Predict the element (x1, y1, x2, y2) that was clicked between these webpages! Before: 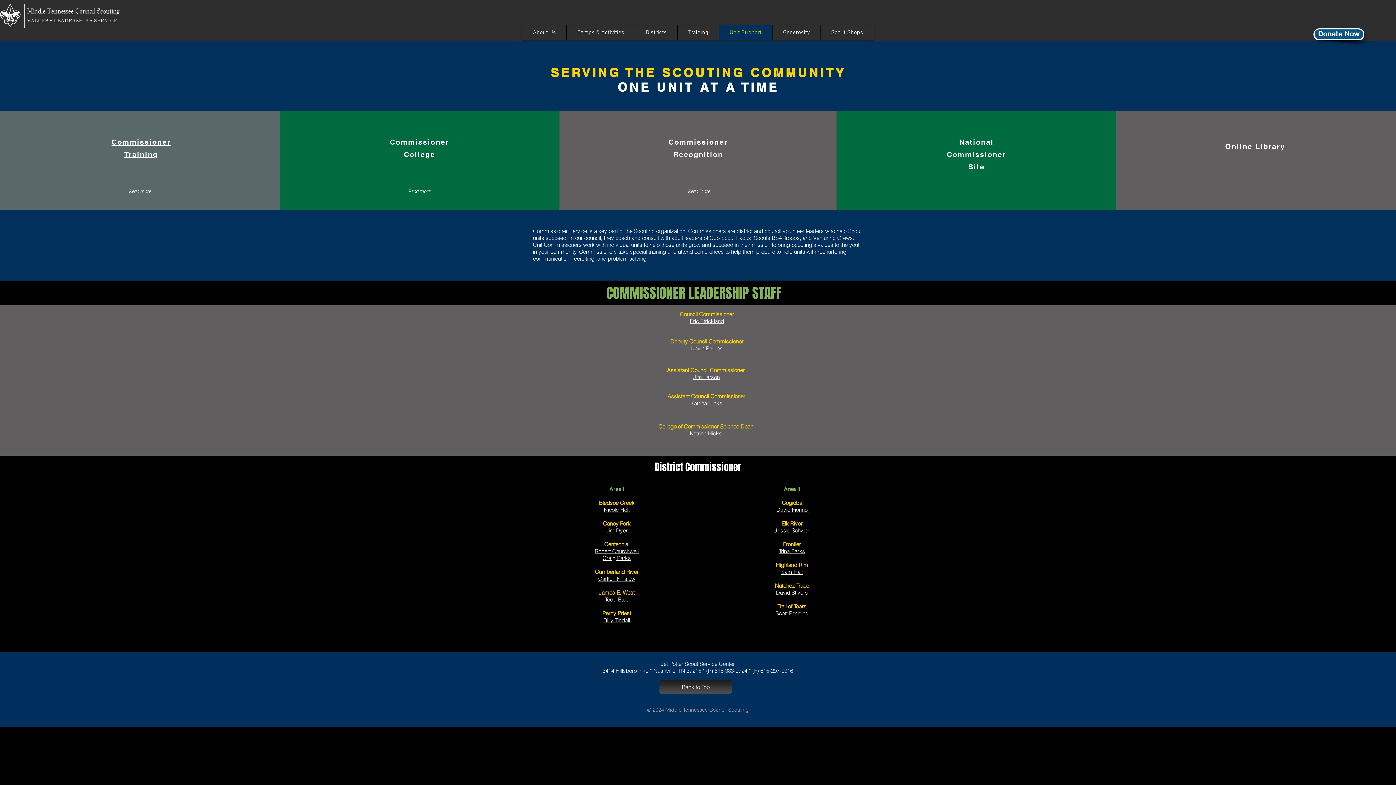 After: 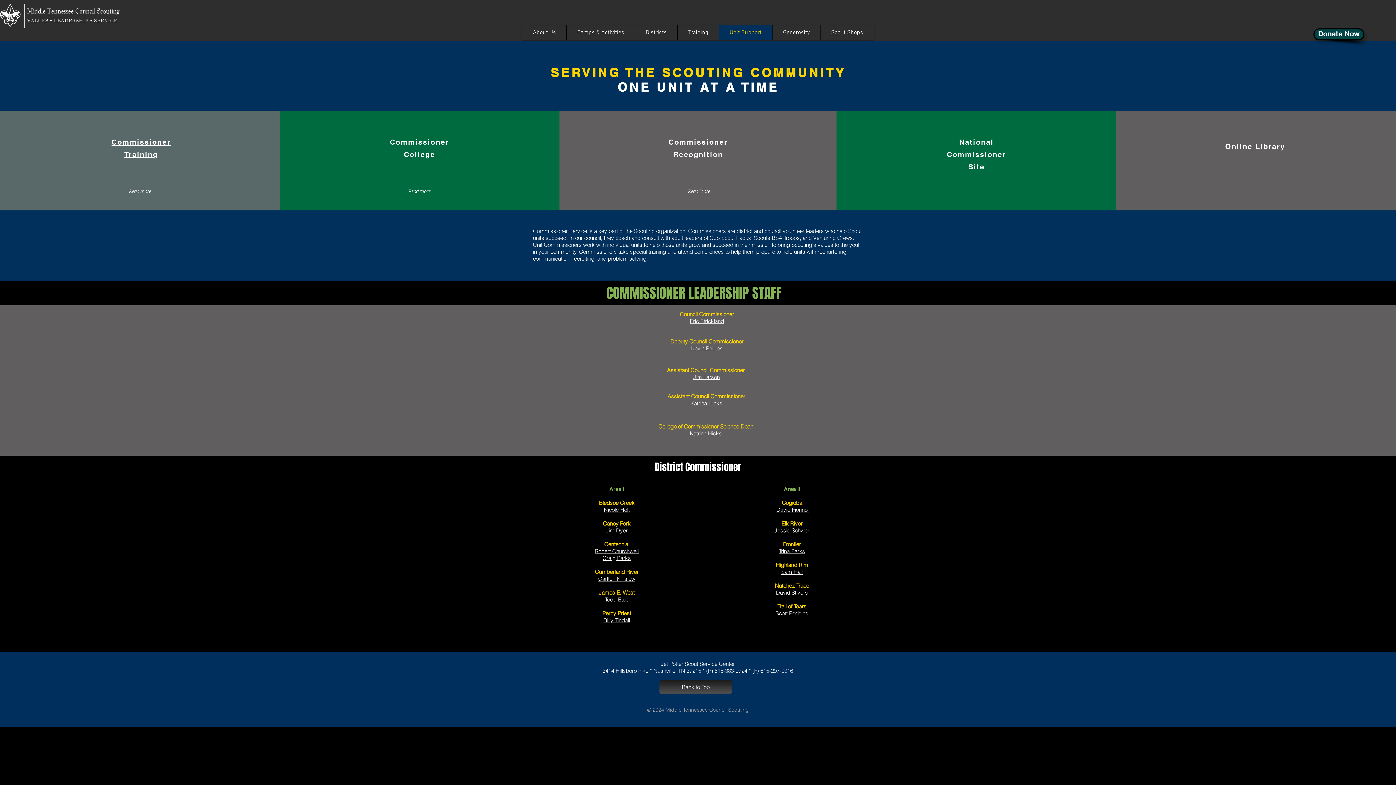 Action: bbox: (1313, 28, 1364, 40) label: Donate Now